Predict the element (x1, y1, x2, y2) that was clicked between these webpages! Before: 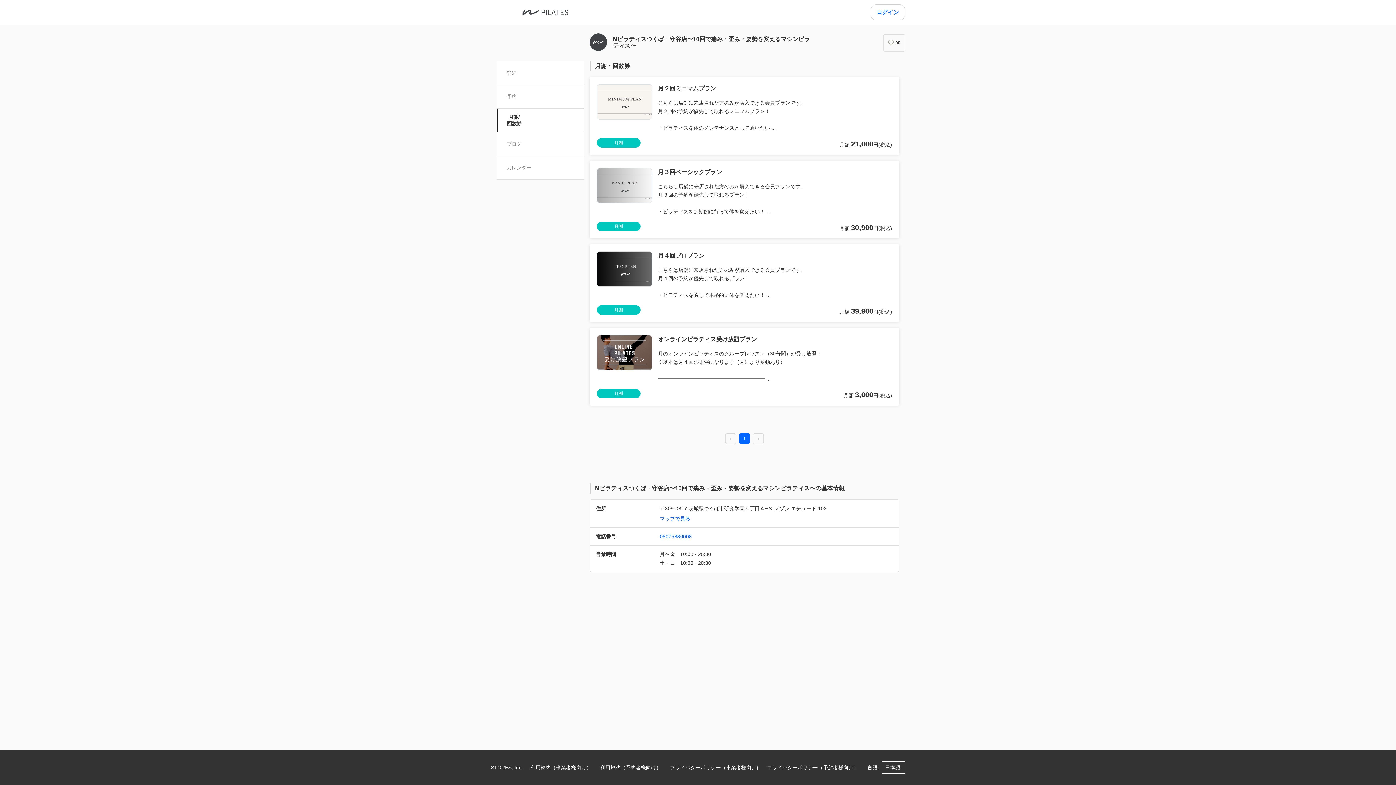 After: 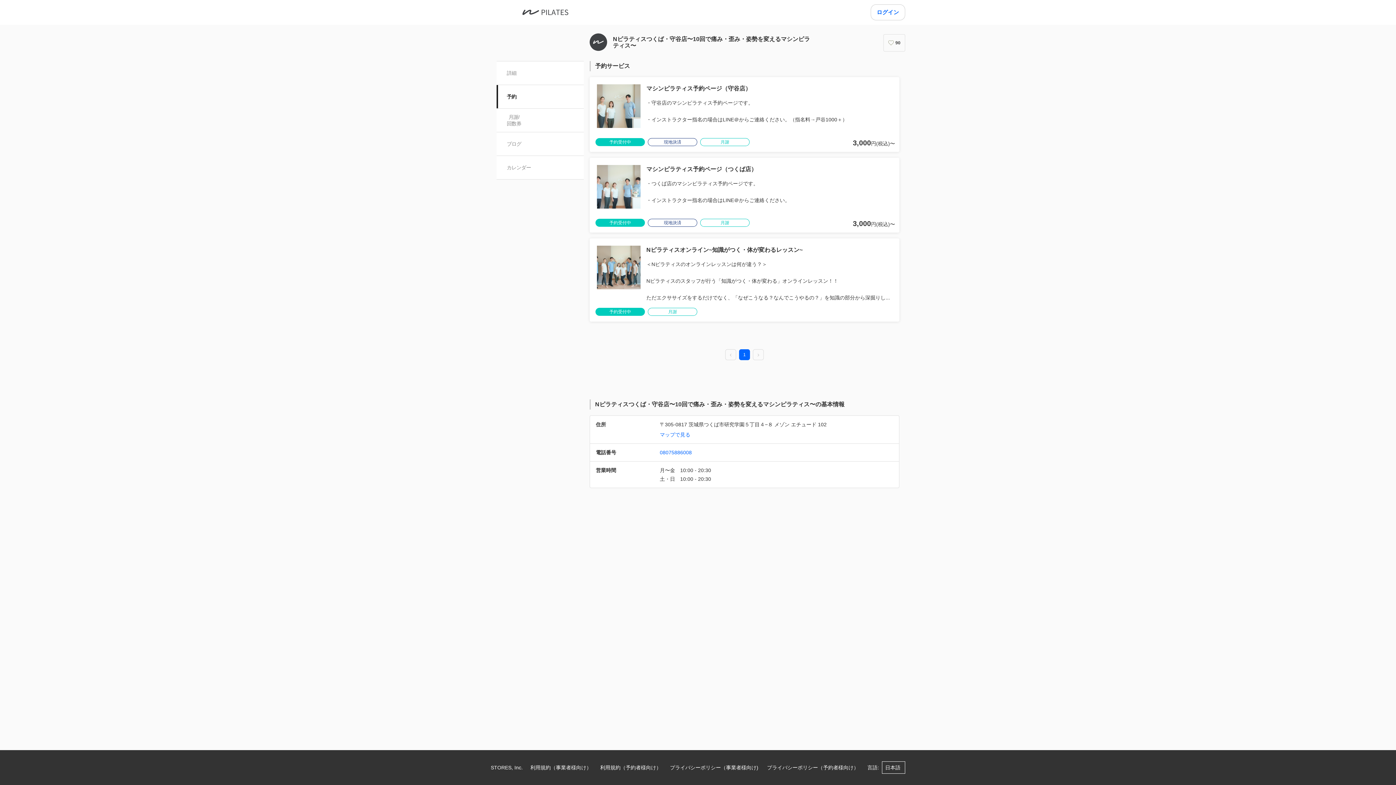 Action: label: 予約 bbox: (496, 85, 584, 108)